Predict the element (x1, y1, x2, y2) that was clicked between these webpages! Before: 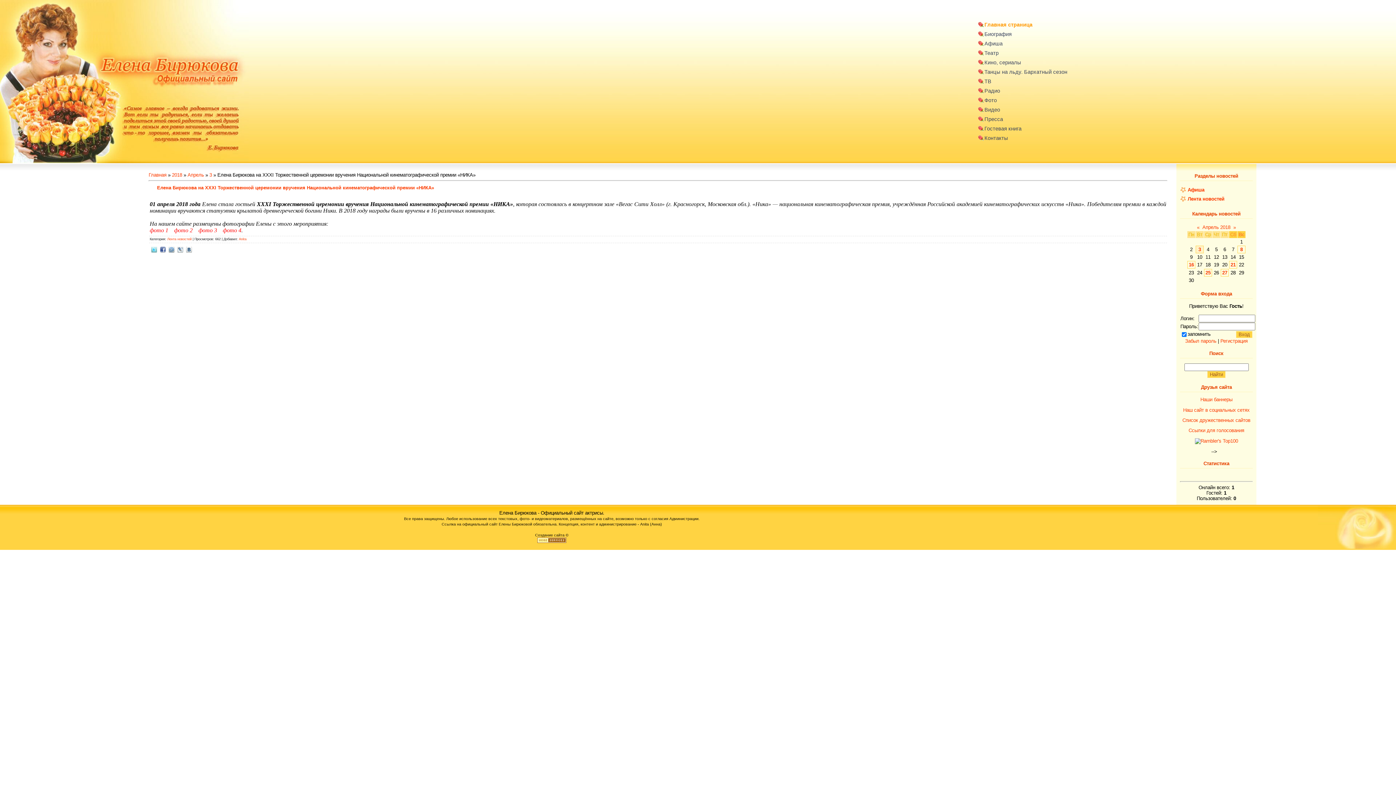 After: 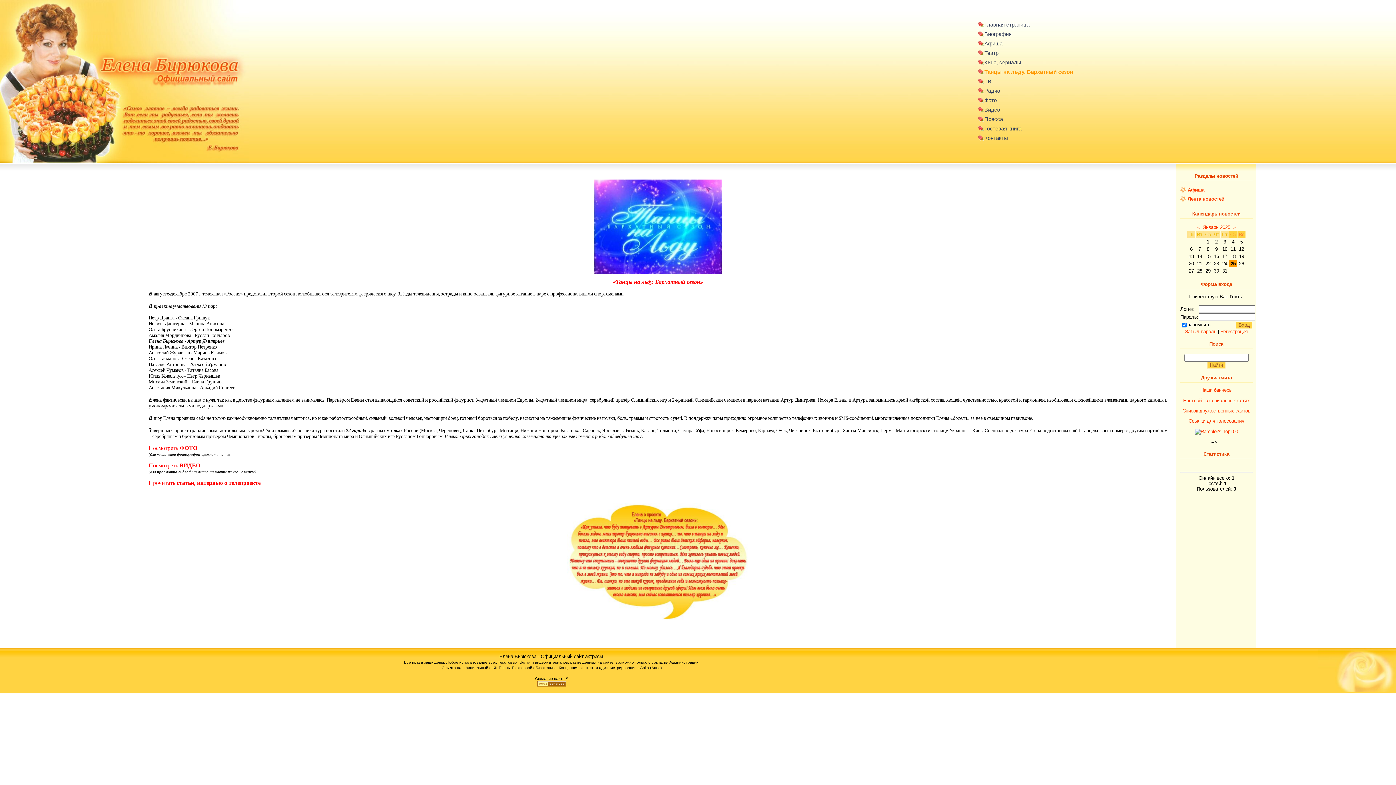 Action: bbox: (984, 69, 1067, 74) label: Танцы на льду. Бархатный сезон